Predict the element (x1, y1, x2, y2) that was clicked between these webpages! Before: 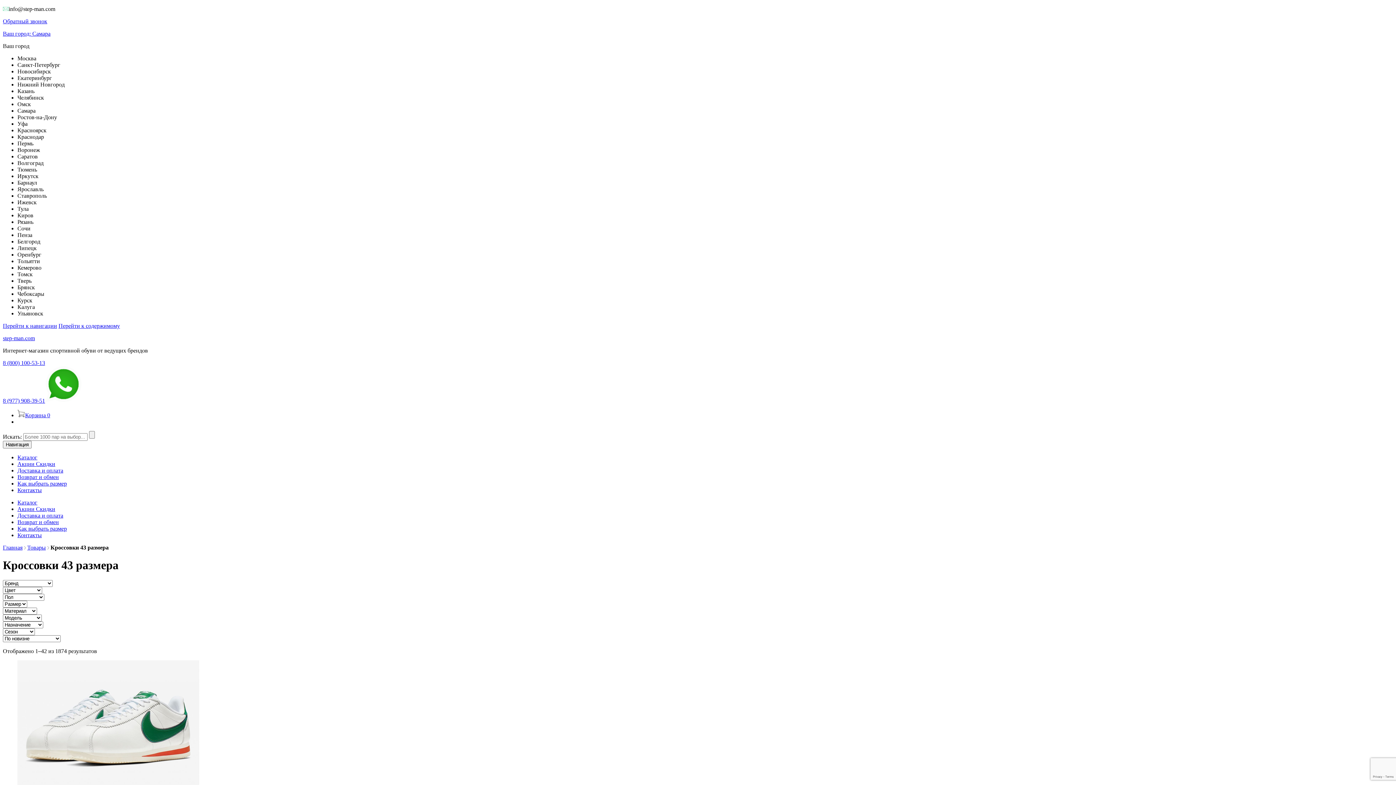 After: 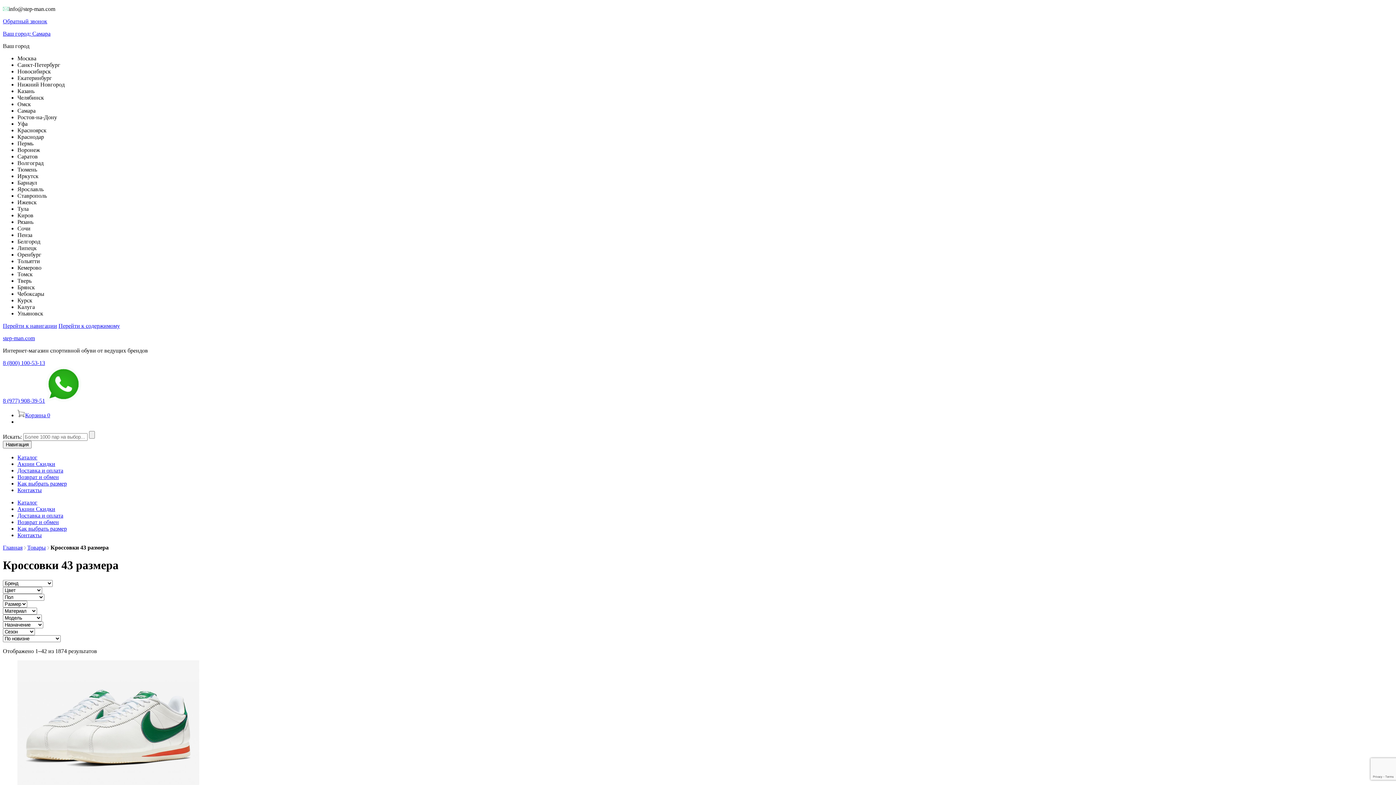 Action: bbox: (2, 30, 50, 36) label: Ваш город: Самара